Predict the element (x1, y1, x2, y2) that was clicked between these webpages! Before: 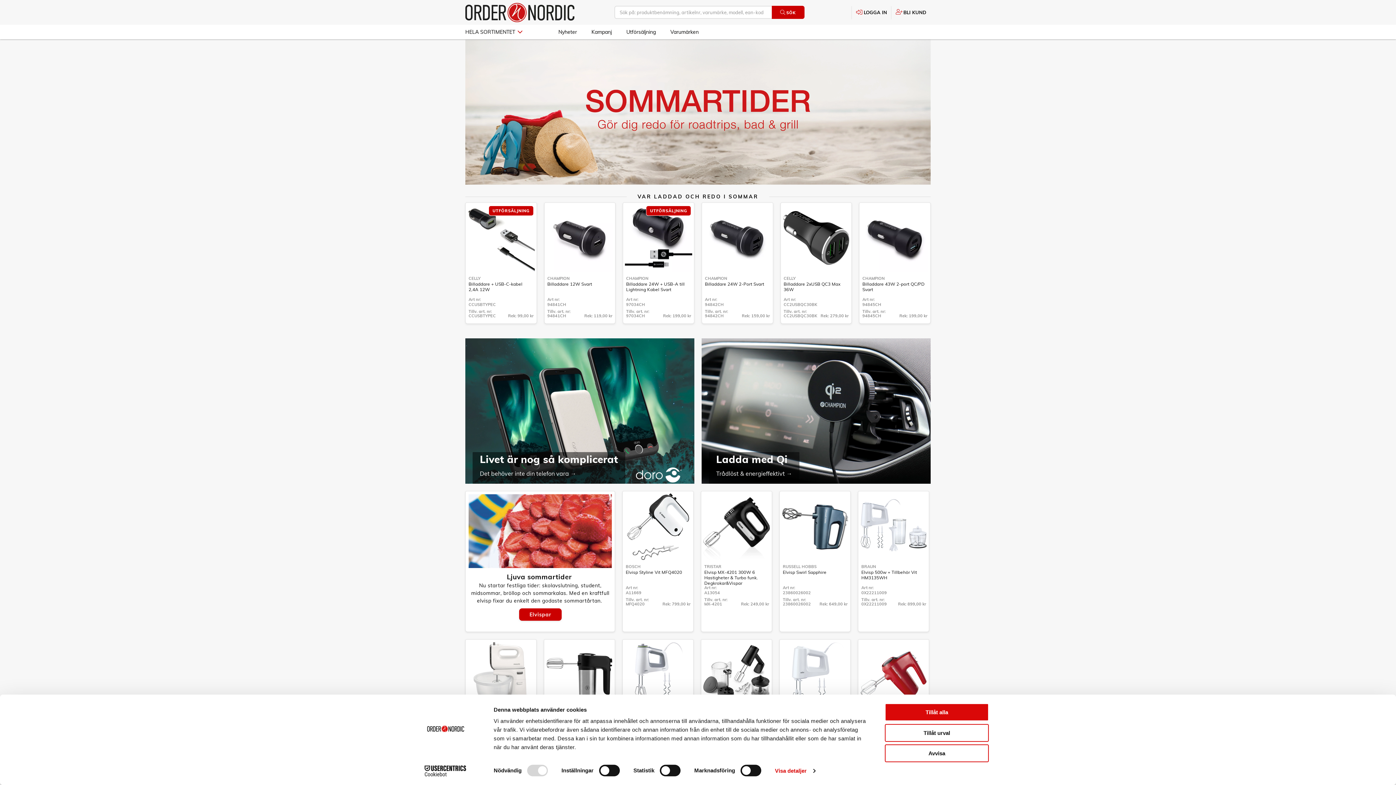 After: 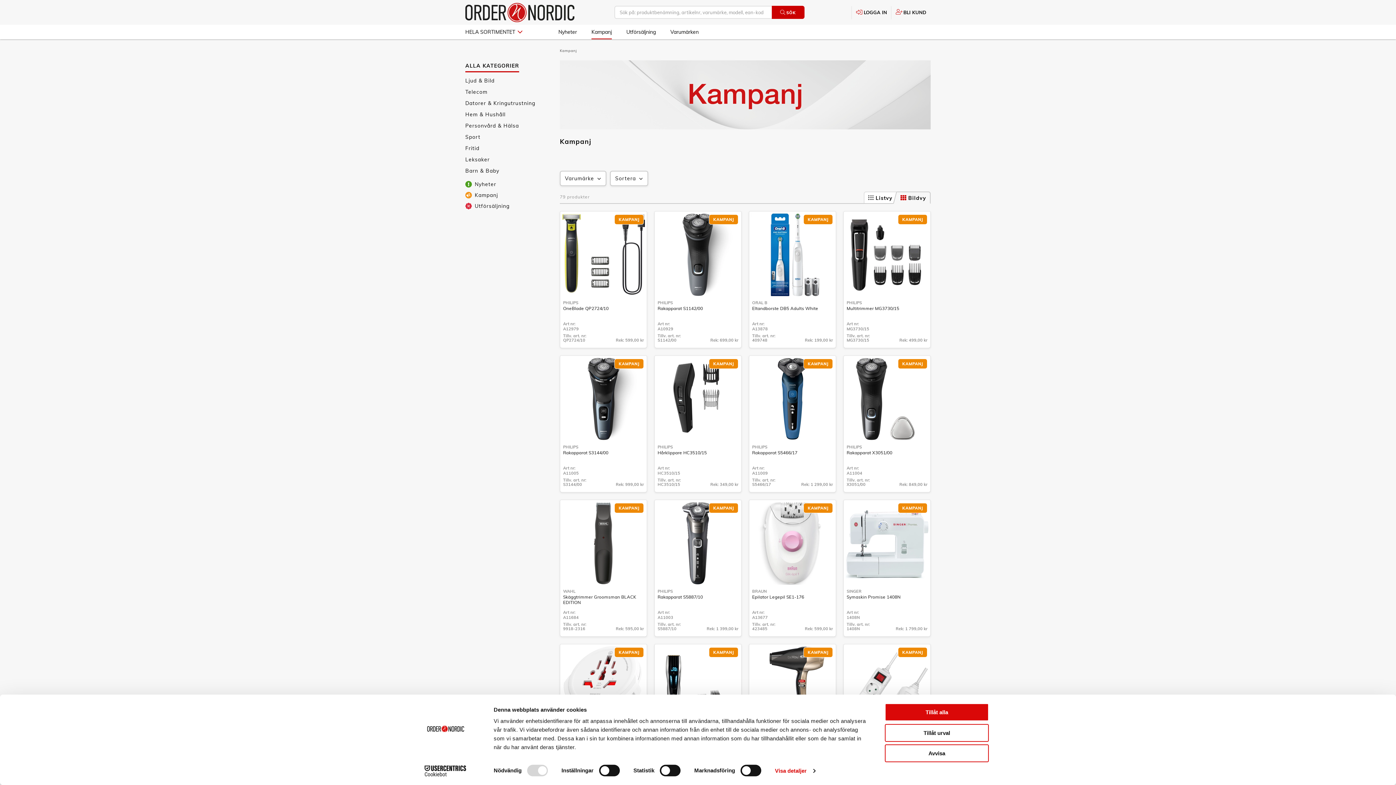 Action: label: Kampanj bbox: (591, 24, 612, 39)